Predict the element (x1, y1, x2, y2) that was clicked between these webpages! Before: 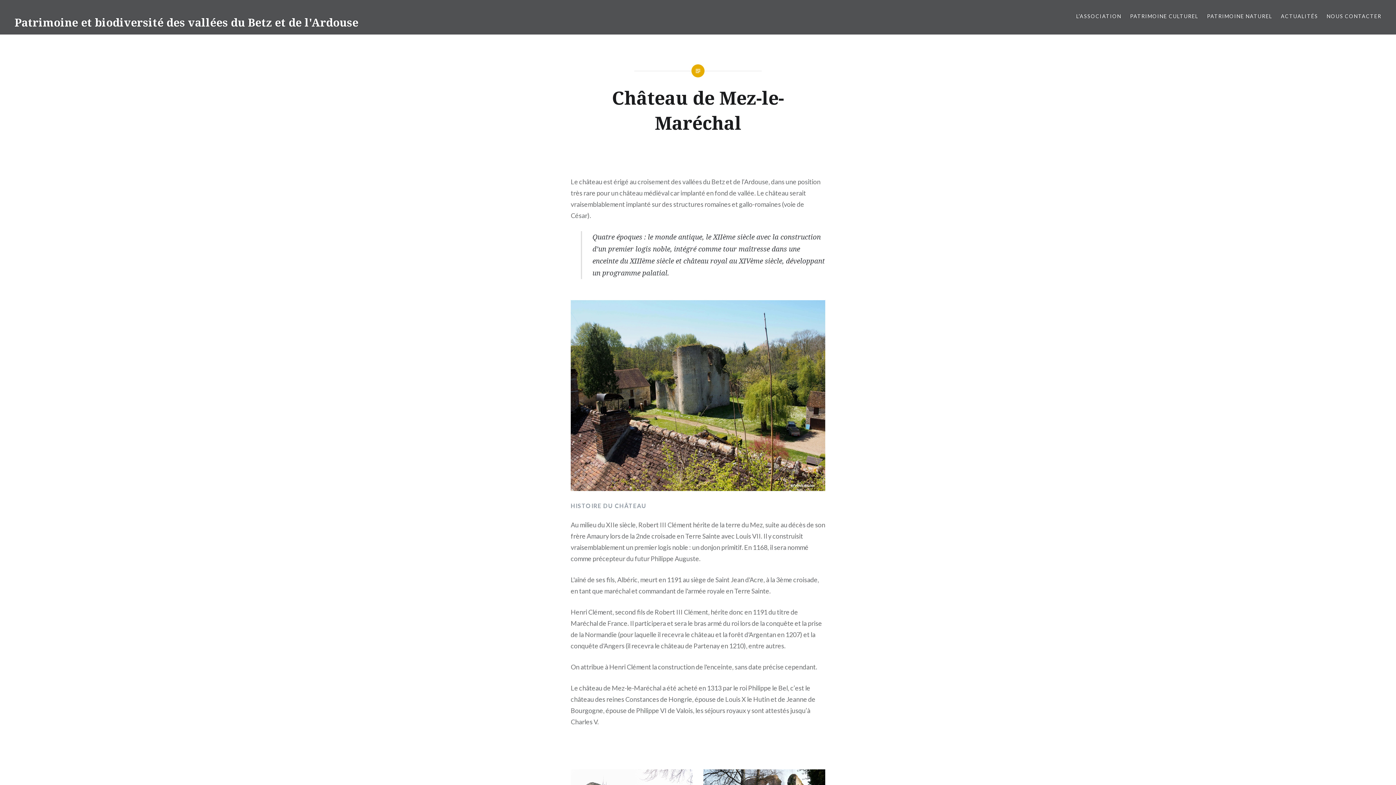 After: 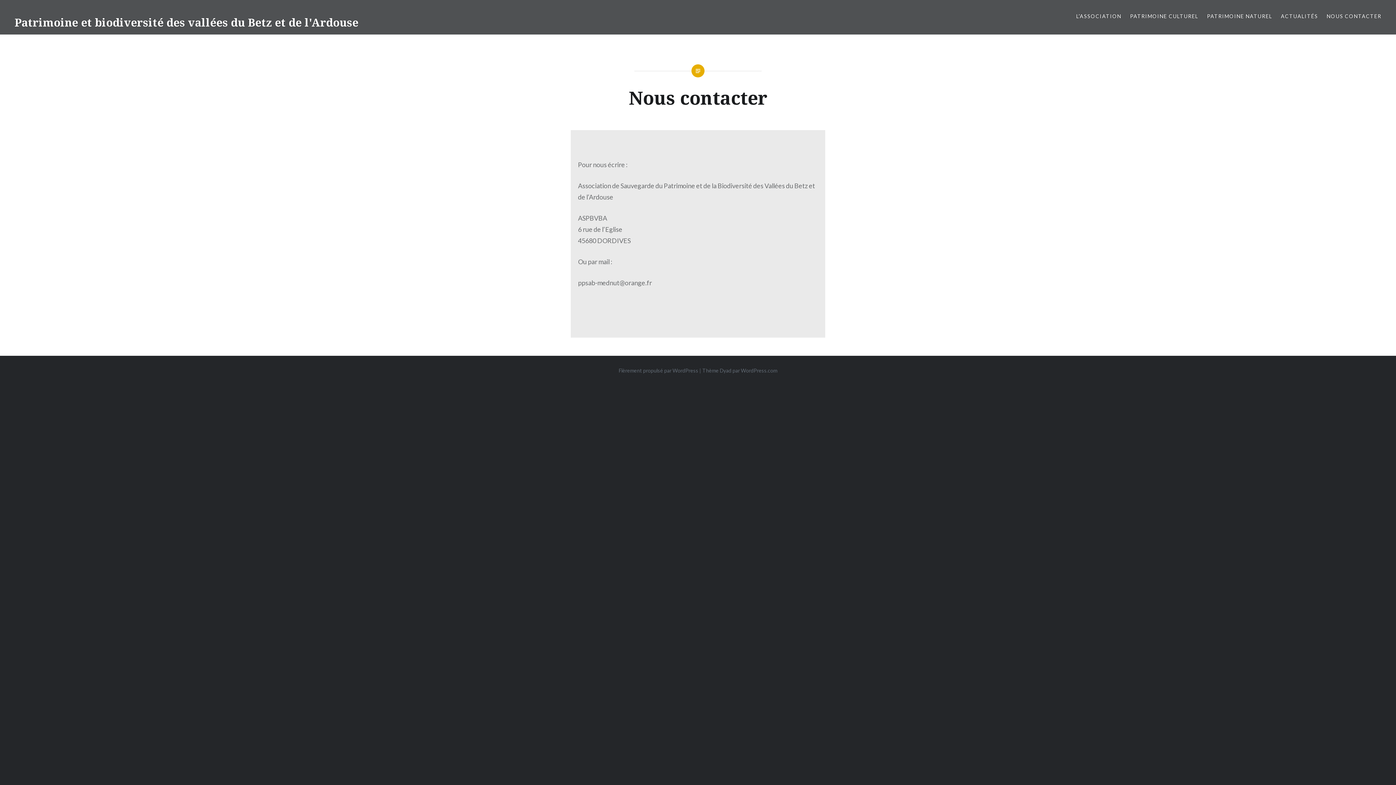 Action: bbox: (1327, 12, 1381, 20) label: NOUS CONTACTER